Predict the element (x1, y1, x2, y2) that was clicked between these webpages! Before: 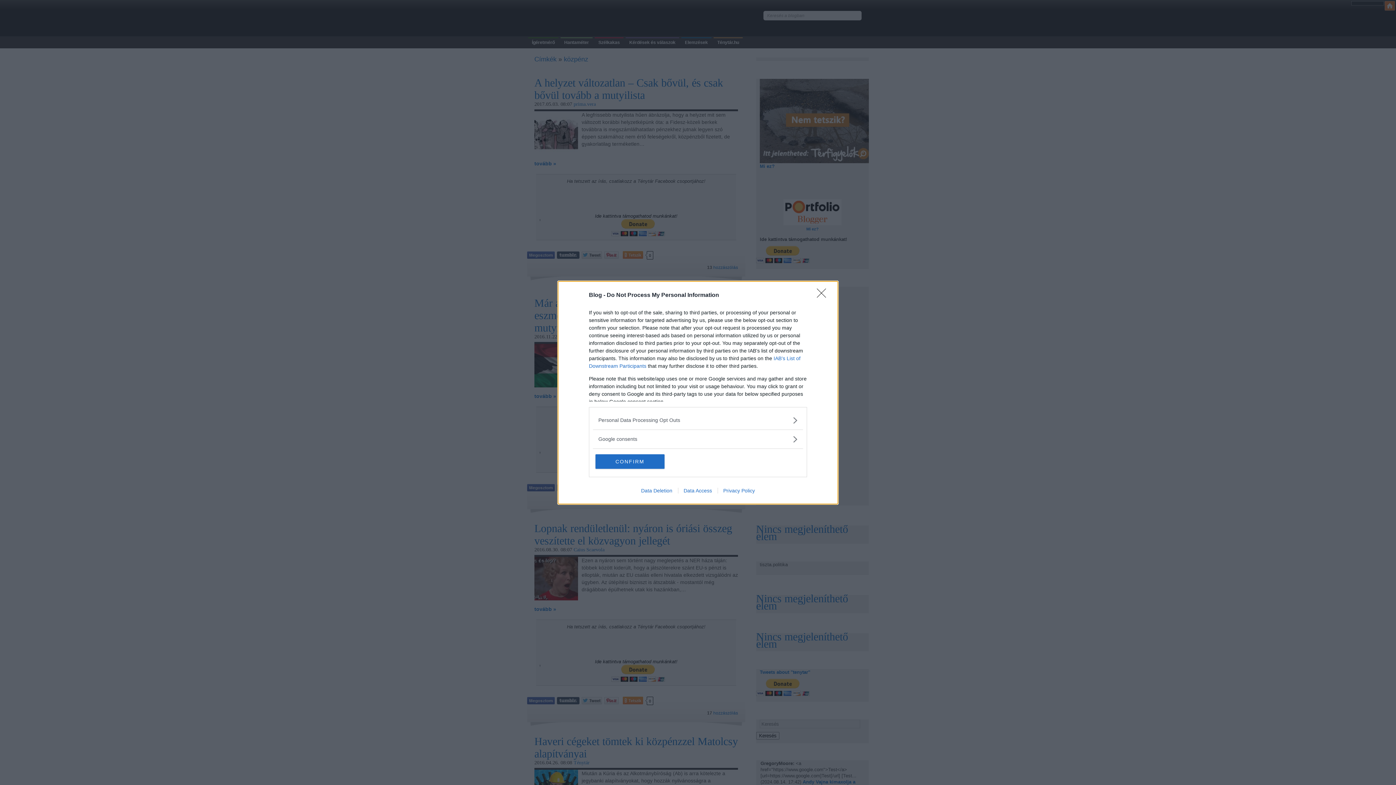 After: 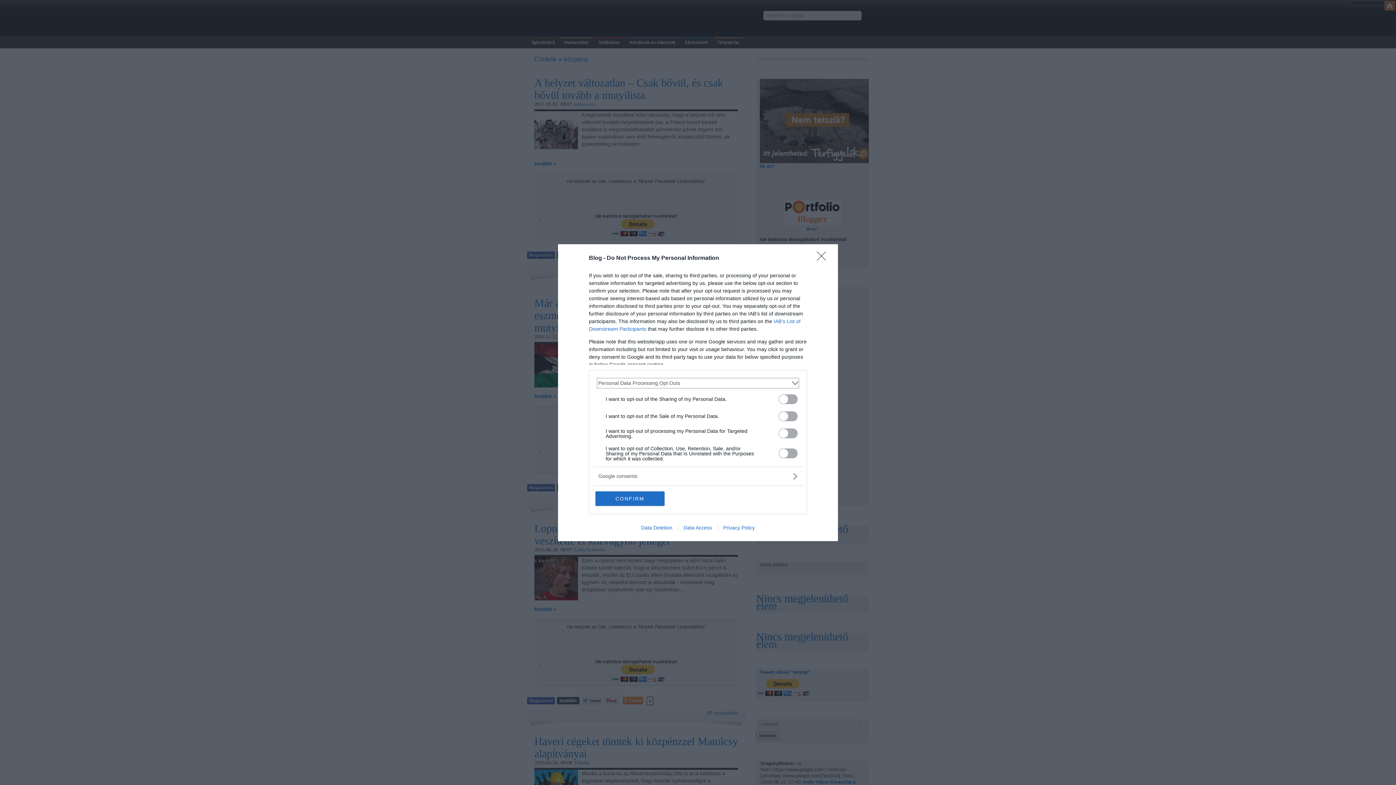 Action: label: Opt-Outs bbox: (598, 416, 797, 424)